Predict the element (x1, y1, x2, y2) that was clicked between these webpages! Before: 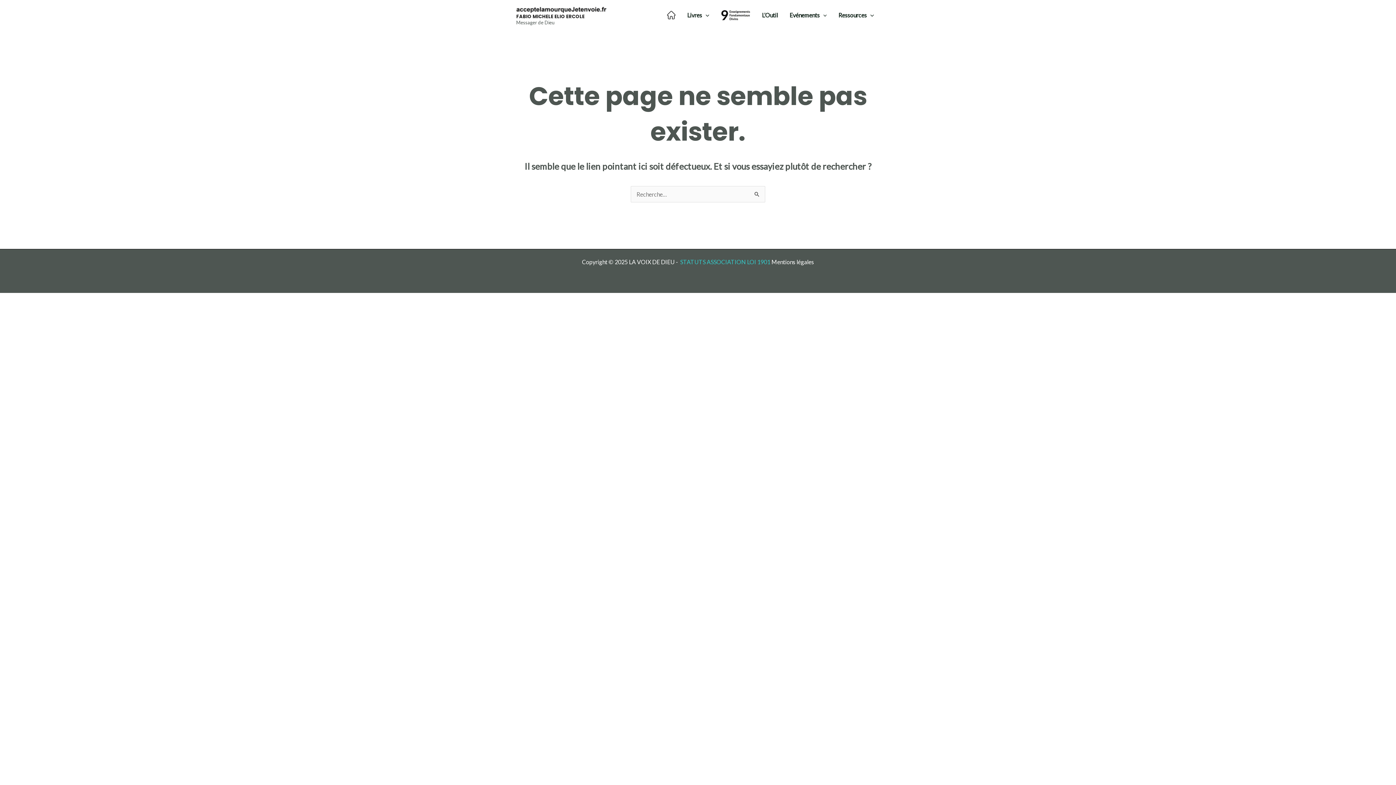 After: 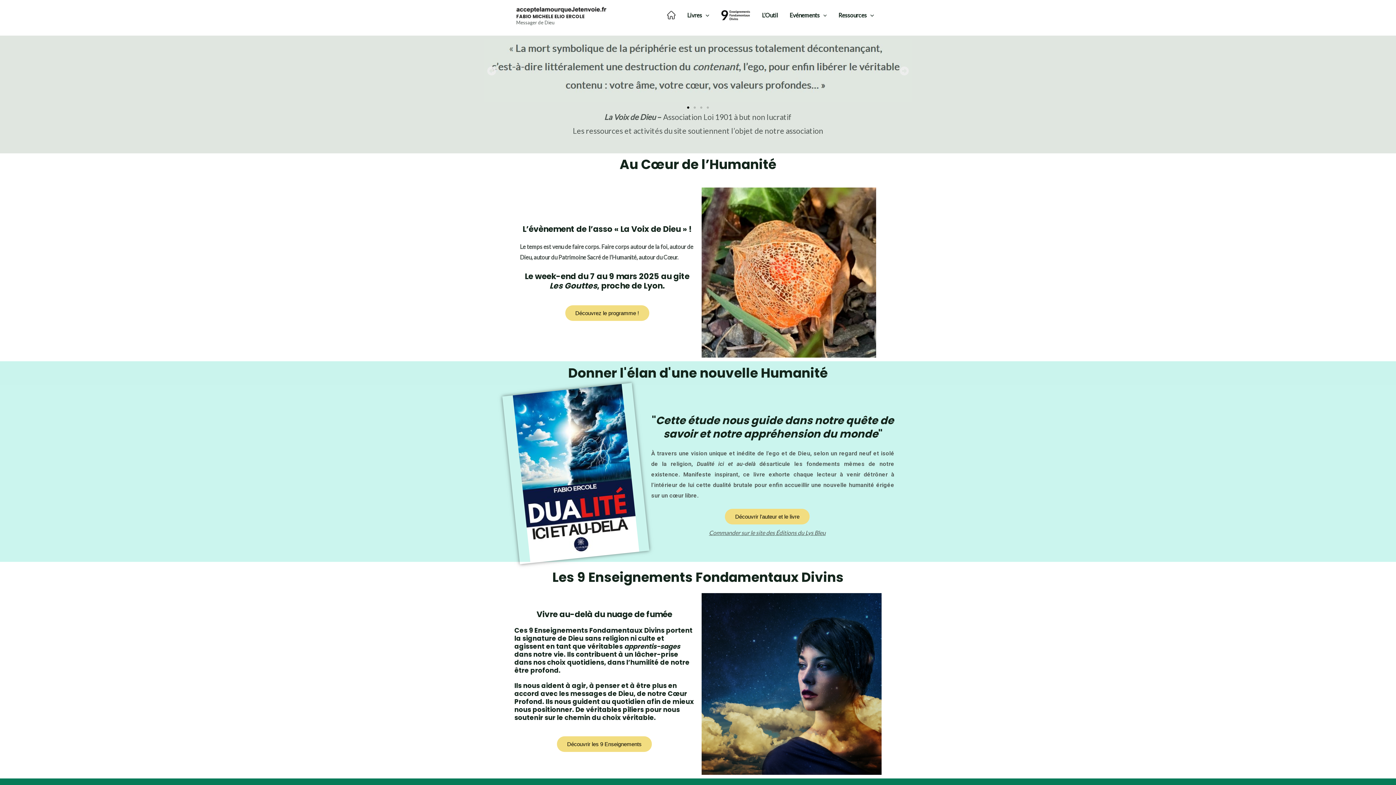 Action: label: FABIO MICHELE ELIO ERCOLE bbox: (516, 13, 584, 20)